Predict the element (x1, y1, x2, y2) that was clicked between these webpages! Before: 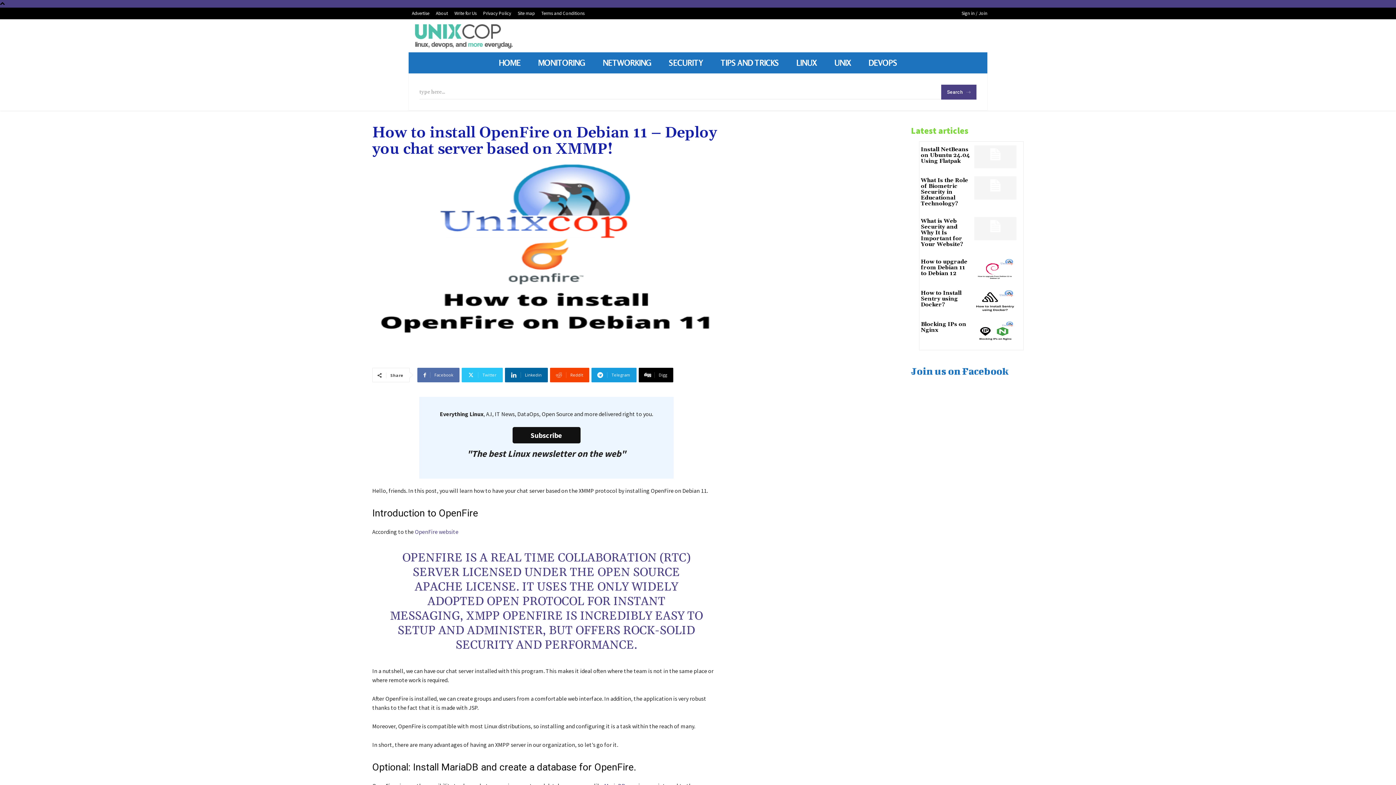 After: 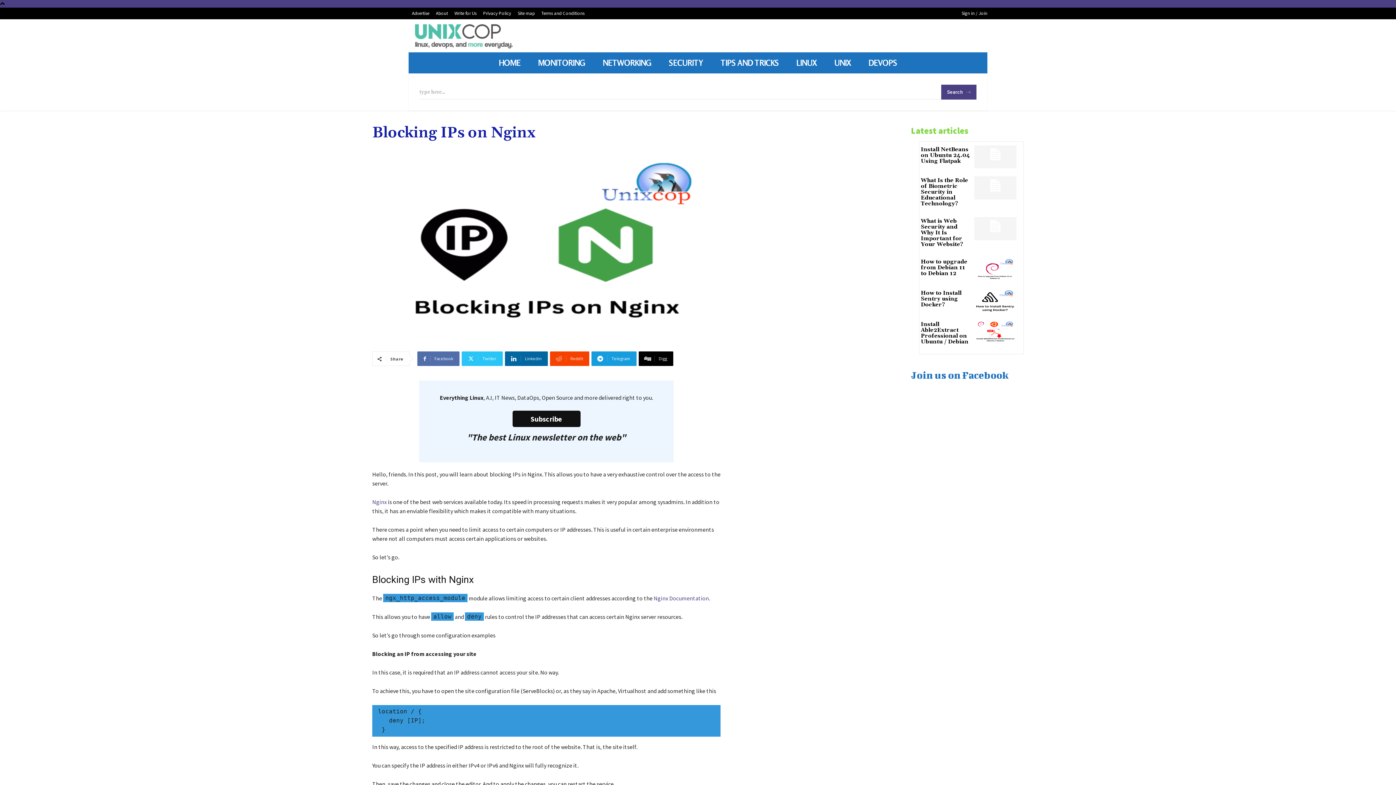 Action: bbox: (974, 320, 1016, 343)